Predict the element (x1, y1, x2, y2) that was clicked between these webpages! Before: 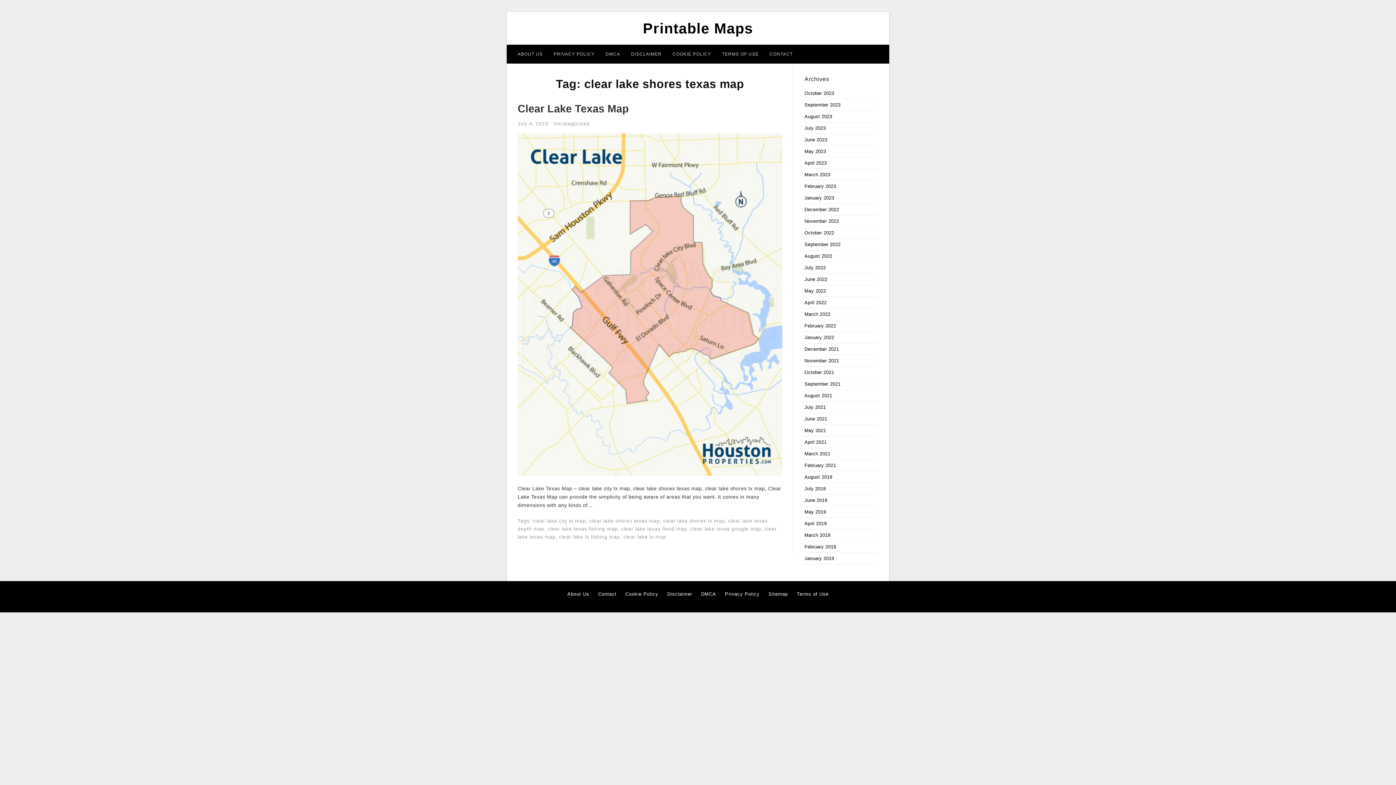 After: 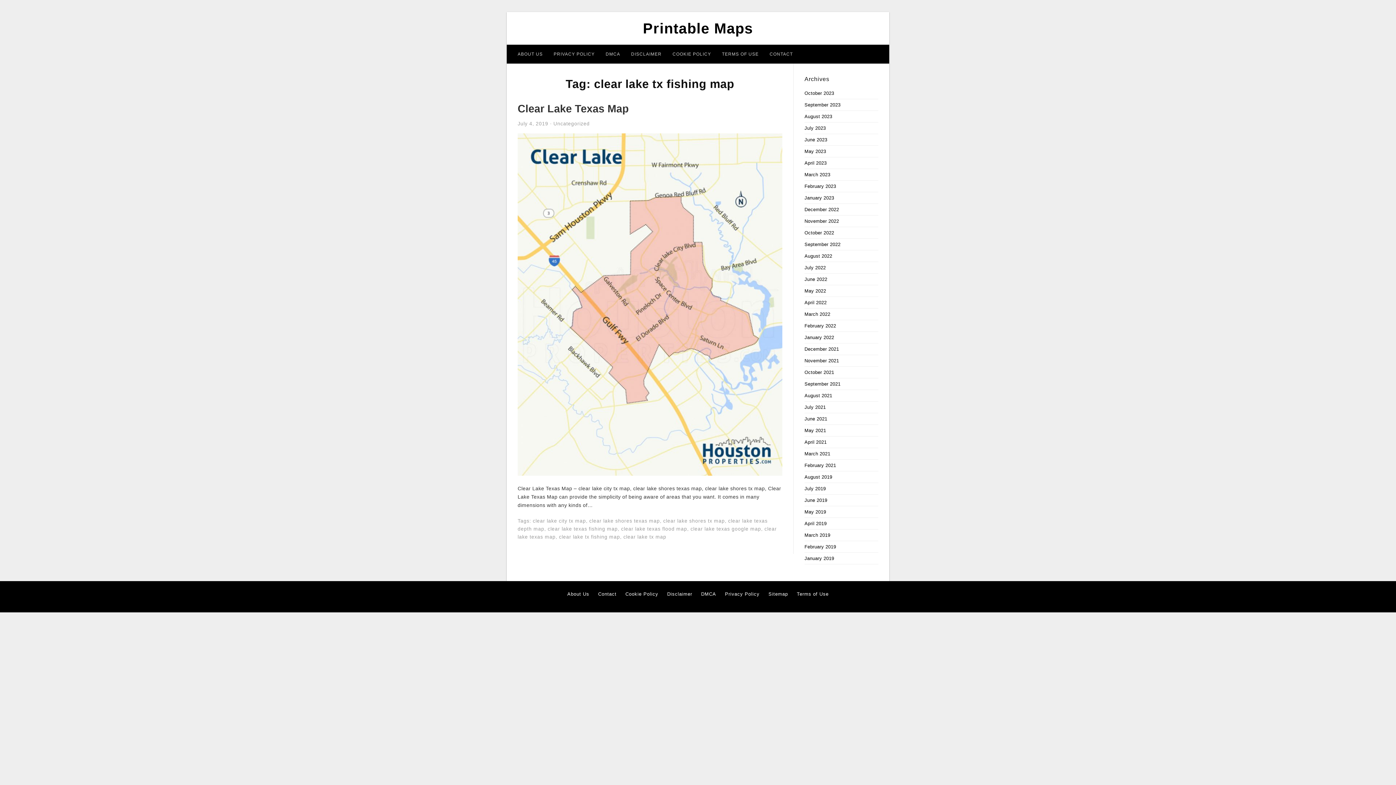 Action: bbox: (559, 534, 620, 540) label: clear lake tx fishing map